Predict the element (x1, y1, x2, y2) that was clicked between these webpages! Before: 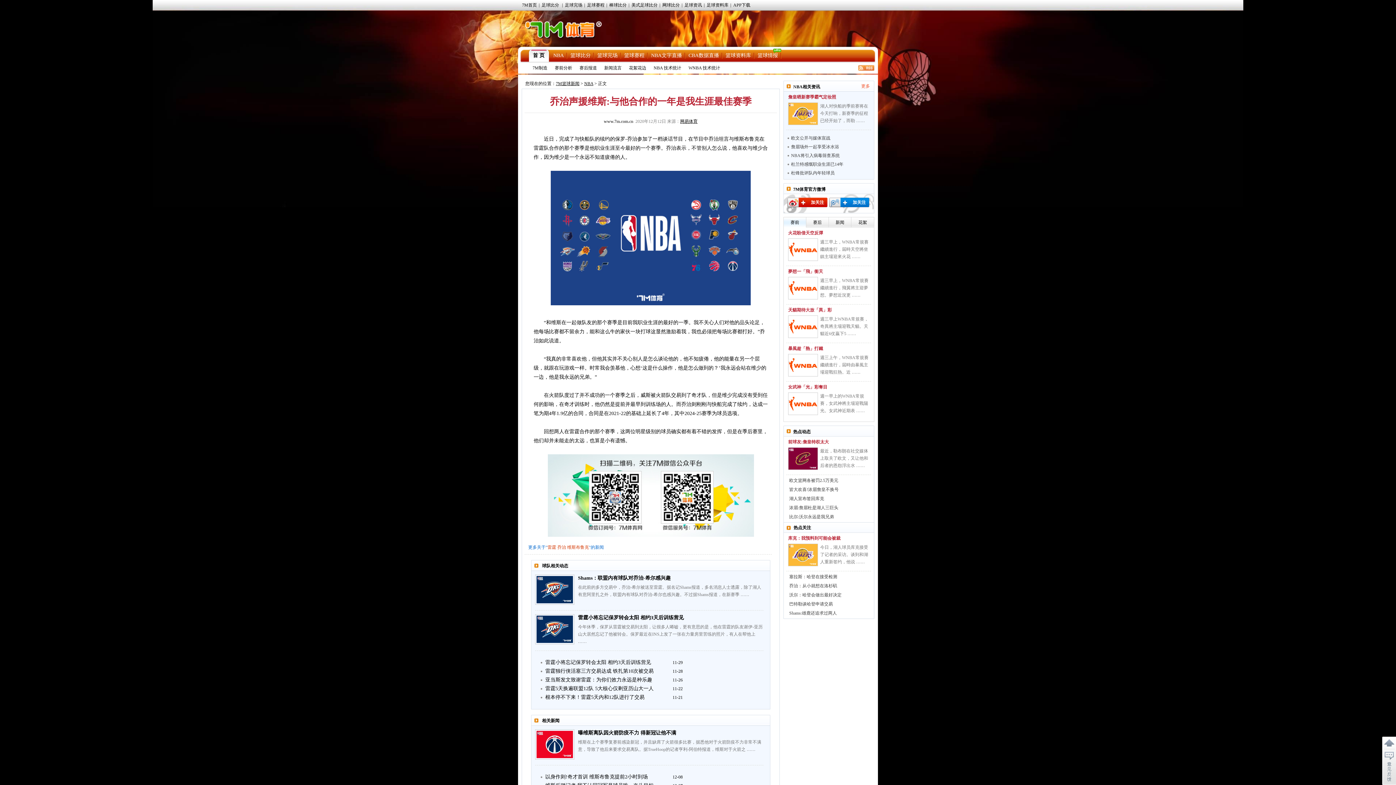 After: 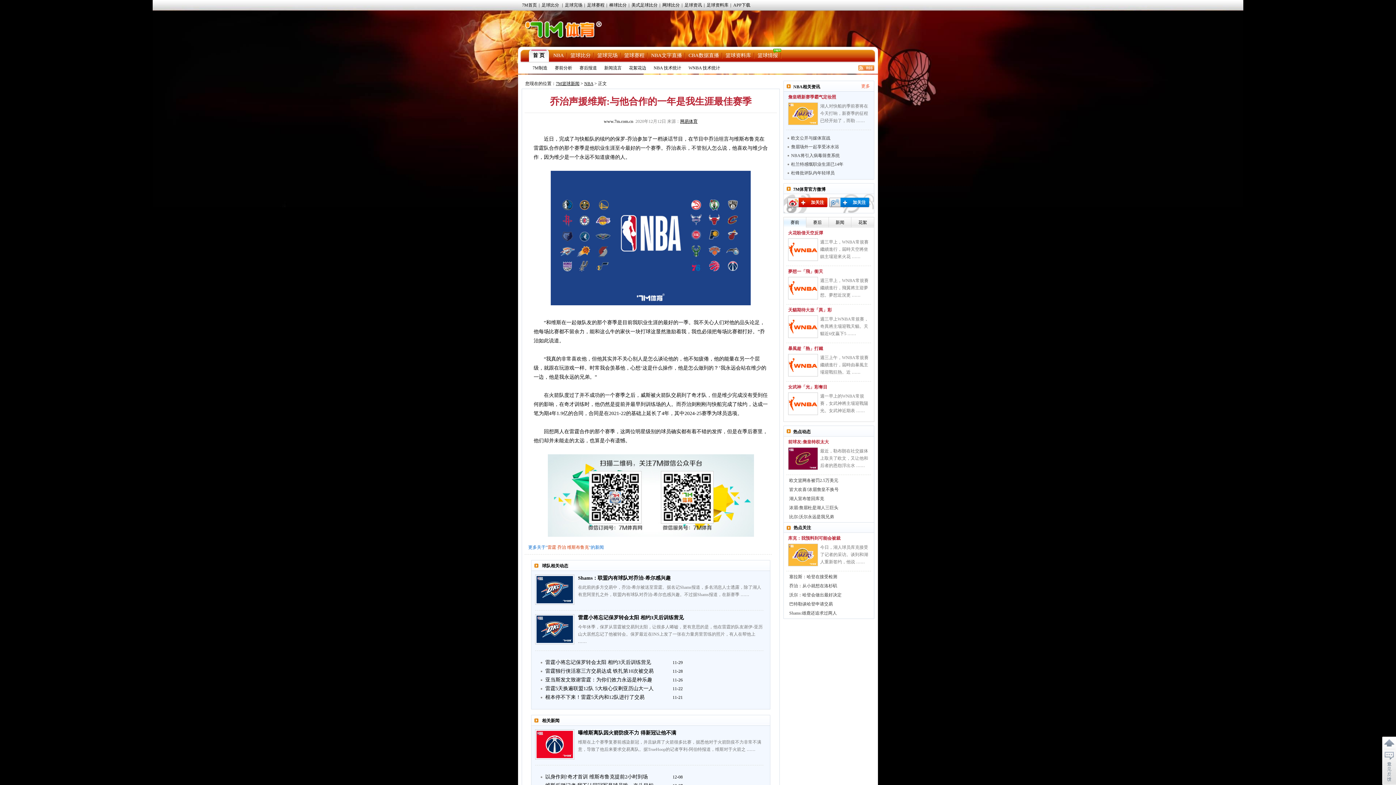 Action: bbox: (788, 238, 818, 261)